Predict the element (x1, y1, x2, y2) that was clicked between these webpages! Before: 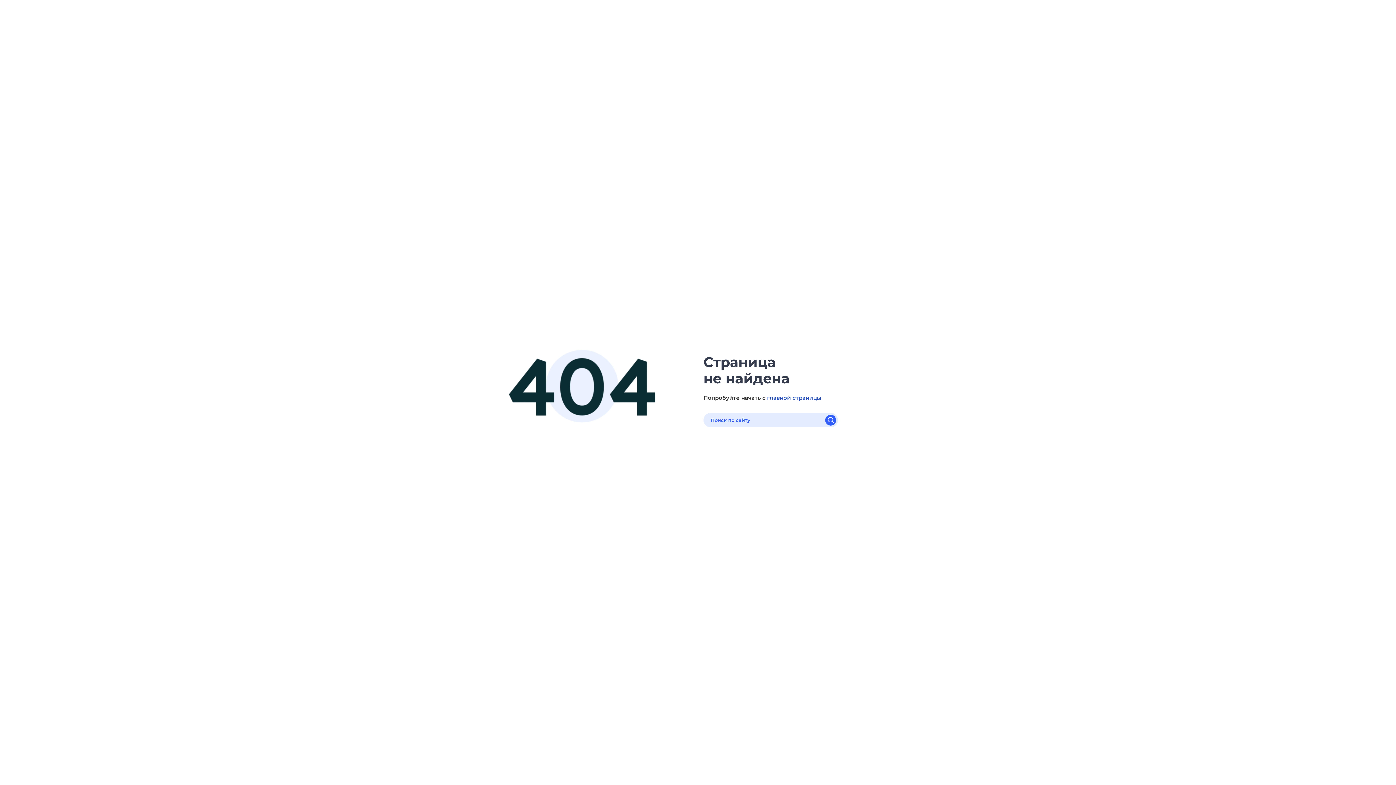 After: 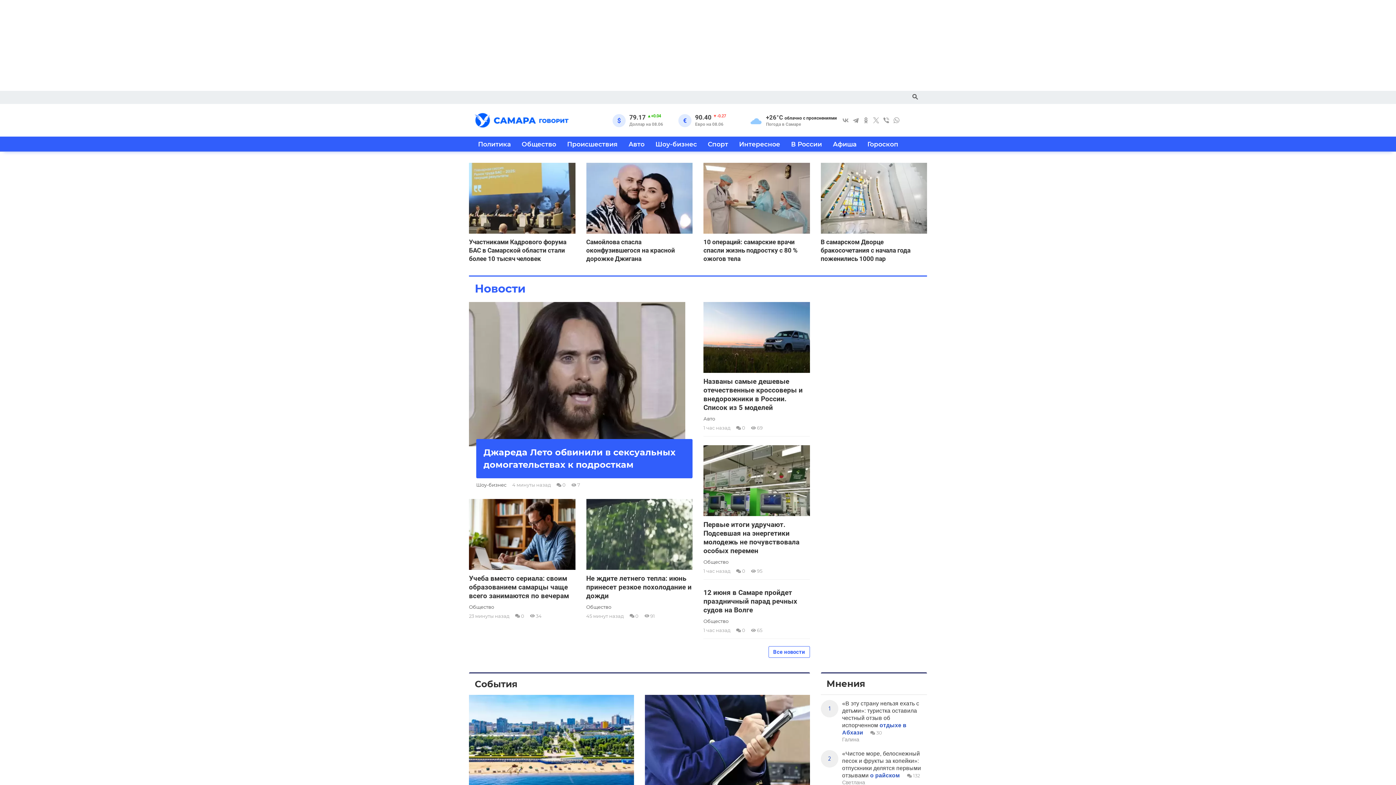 Action: label: главной страницы bbox: (767, 394, 821, 401)